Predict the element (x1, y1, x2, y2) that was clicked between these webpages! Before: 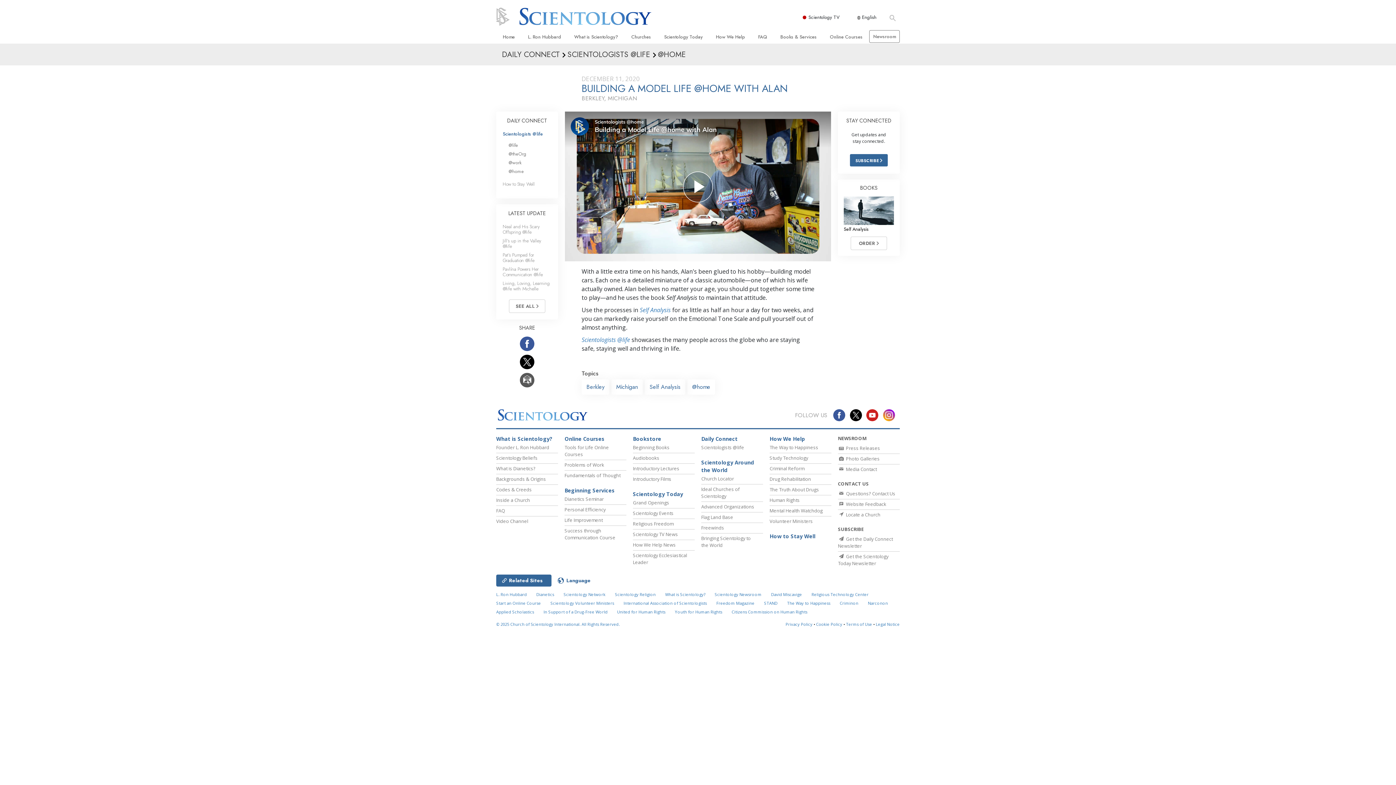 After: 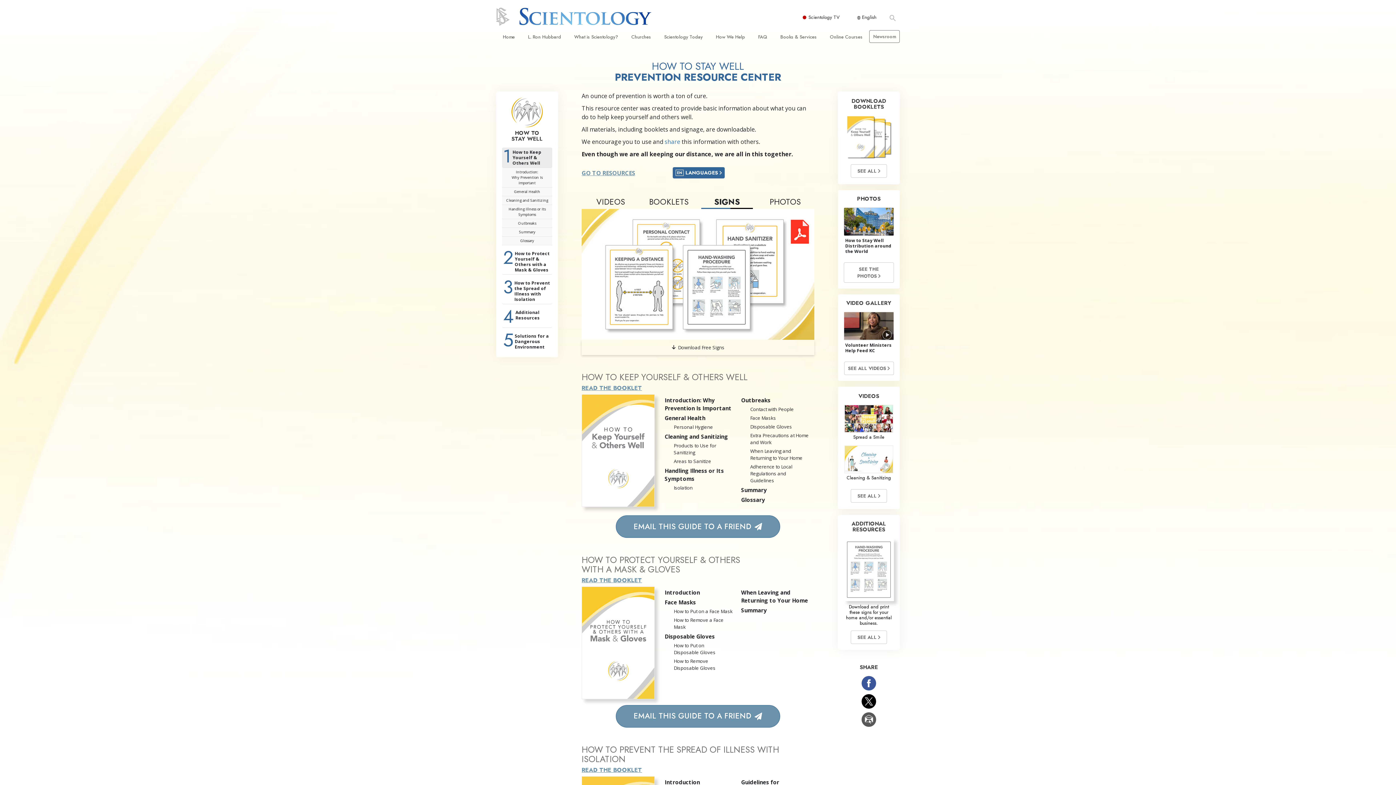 Action: label: How to Stay Well bbox: (769, 532, 831, 540)